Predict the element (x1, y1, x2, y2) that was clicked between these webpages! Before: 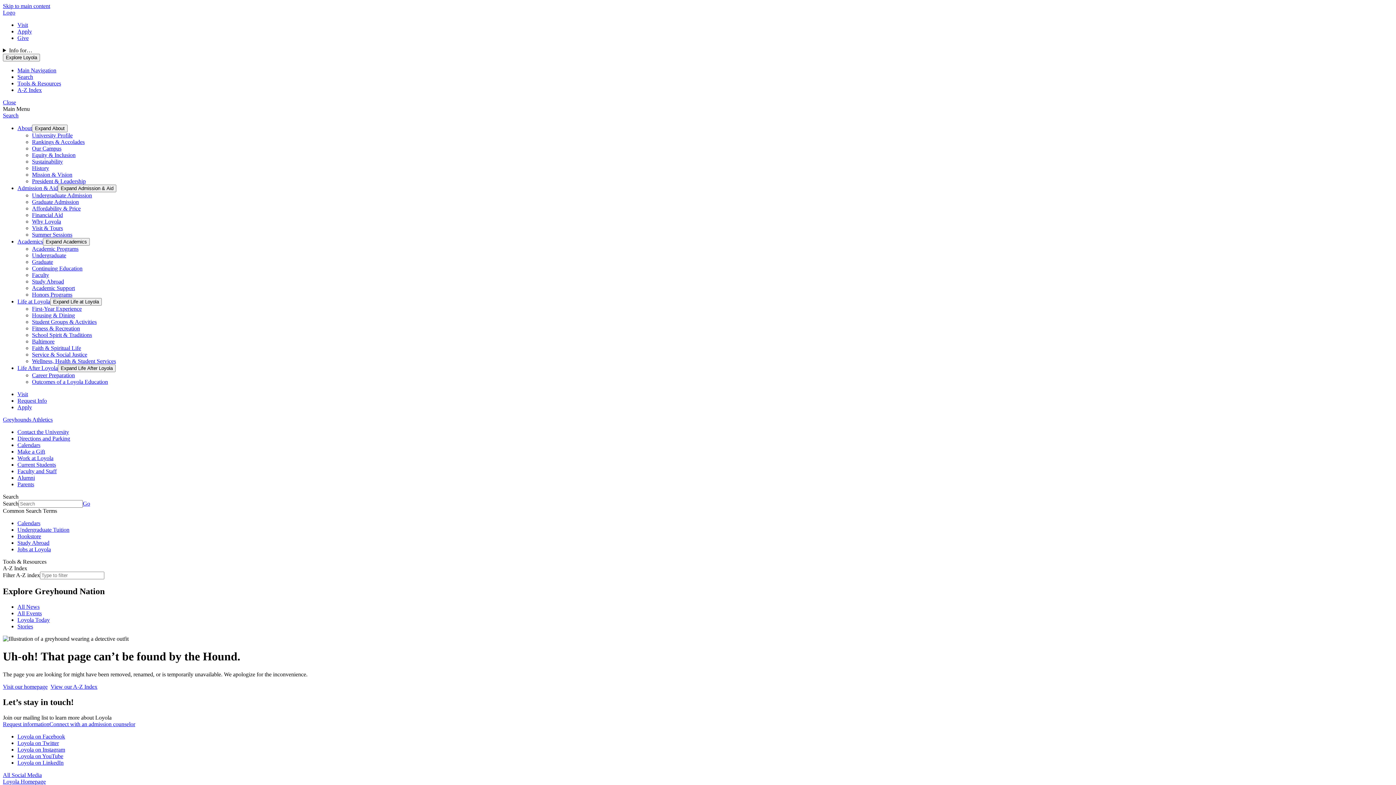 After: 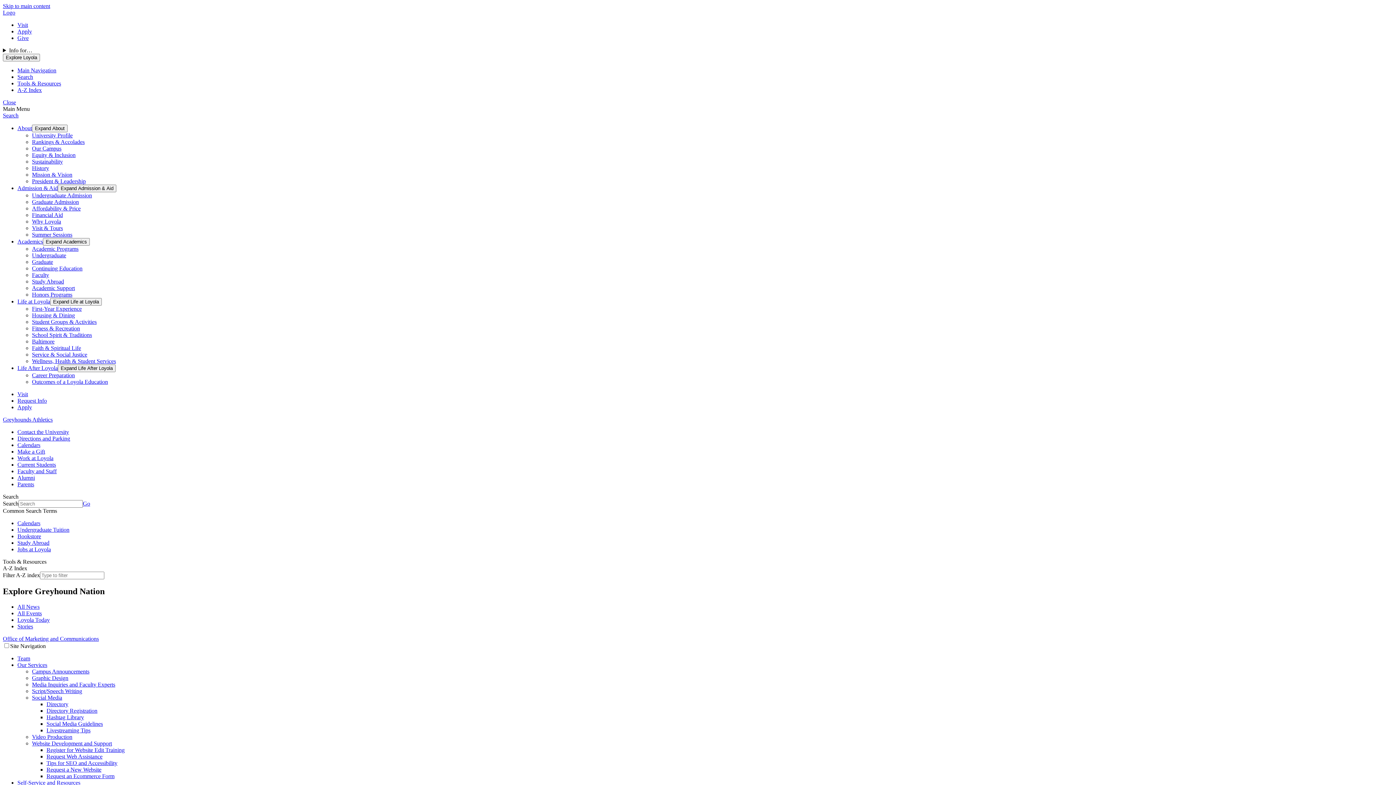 Action: label: All Social Media bbox: (2, 772, 41, 778)